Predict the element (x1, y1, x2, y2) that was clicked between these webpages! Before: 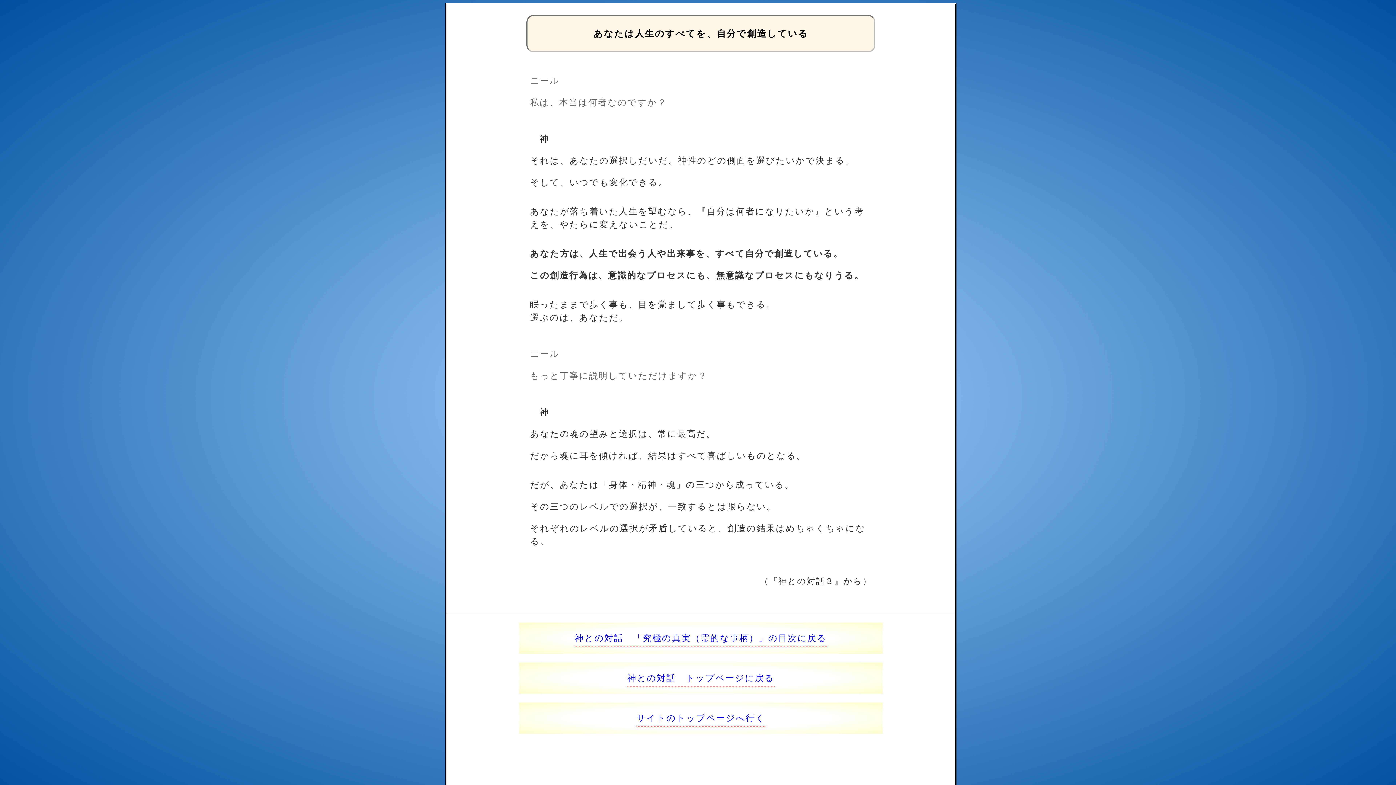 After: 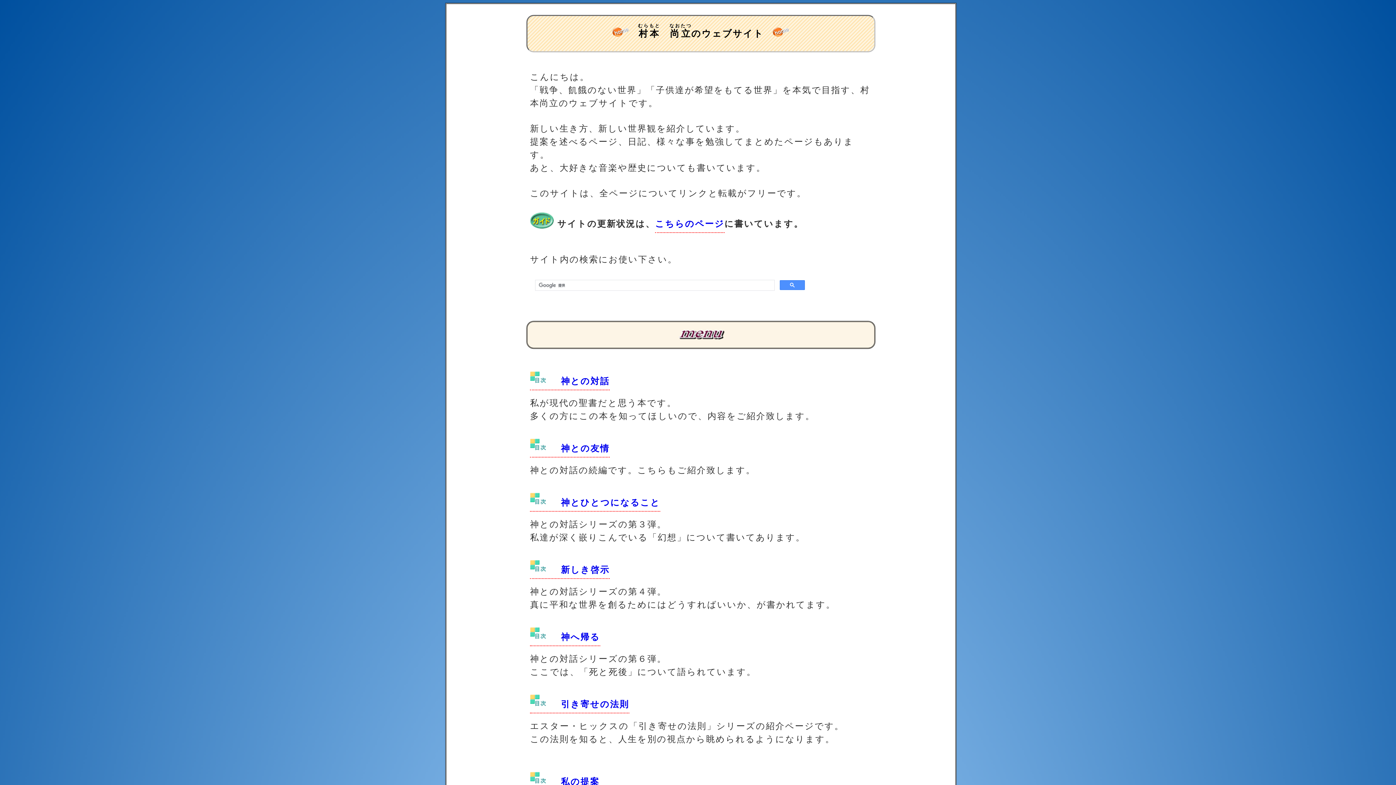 Action: label: サイトのトップページへ行く bbox: (636, 713, 765, 727)